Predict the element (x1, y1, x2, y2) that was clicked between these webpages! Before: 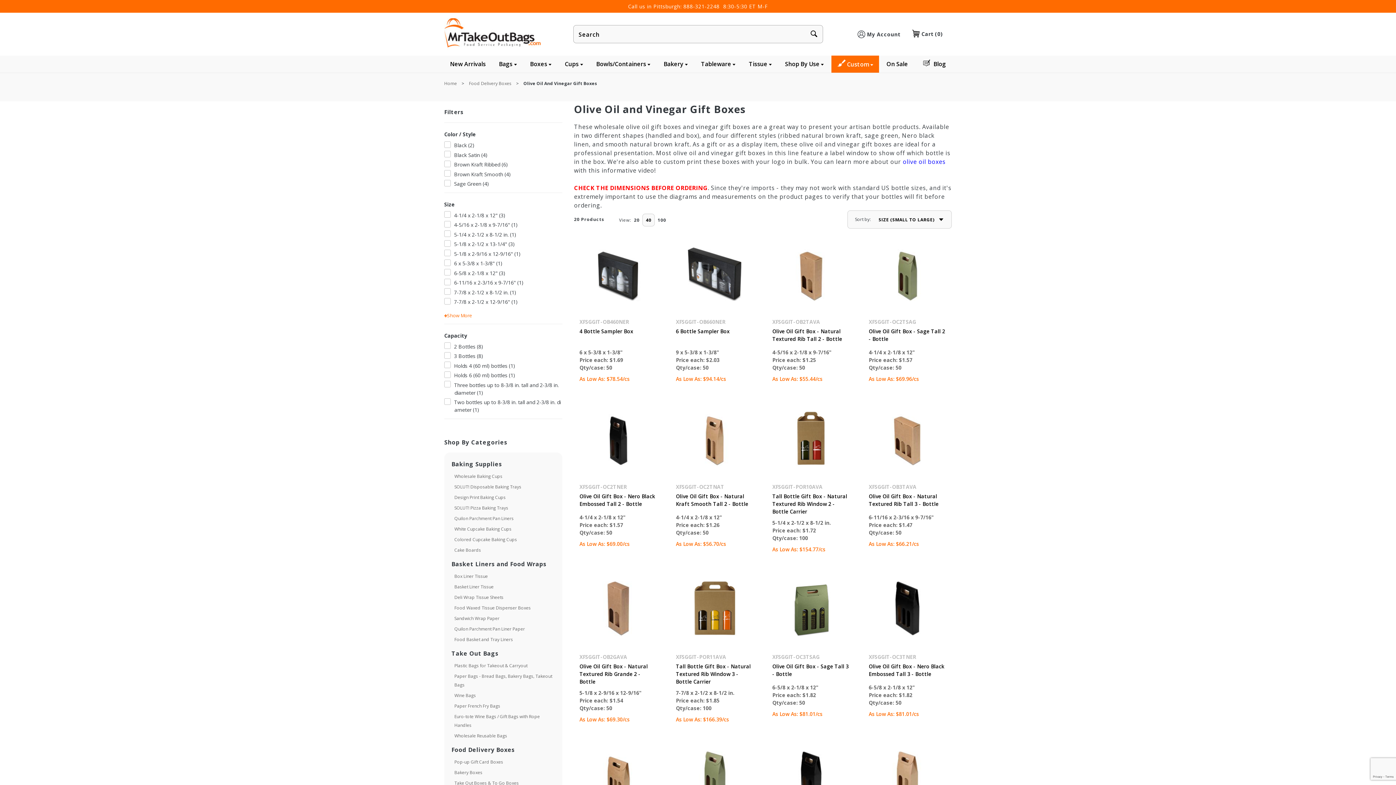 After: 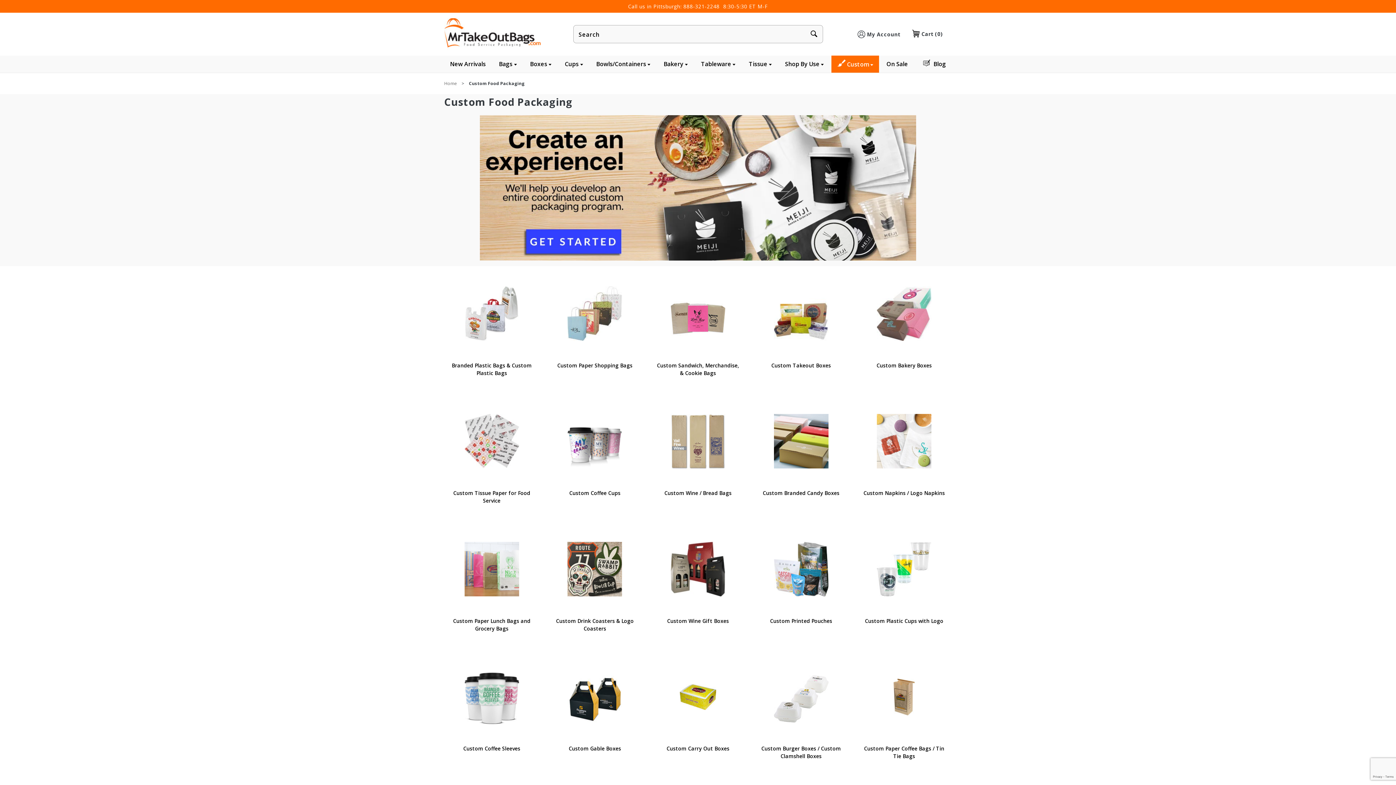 Action: bbox: (847, 60, 873, 68) label: Custom 